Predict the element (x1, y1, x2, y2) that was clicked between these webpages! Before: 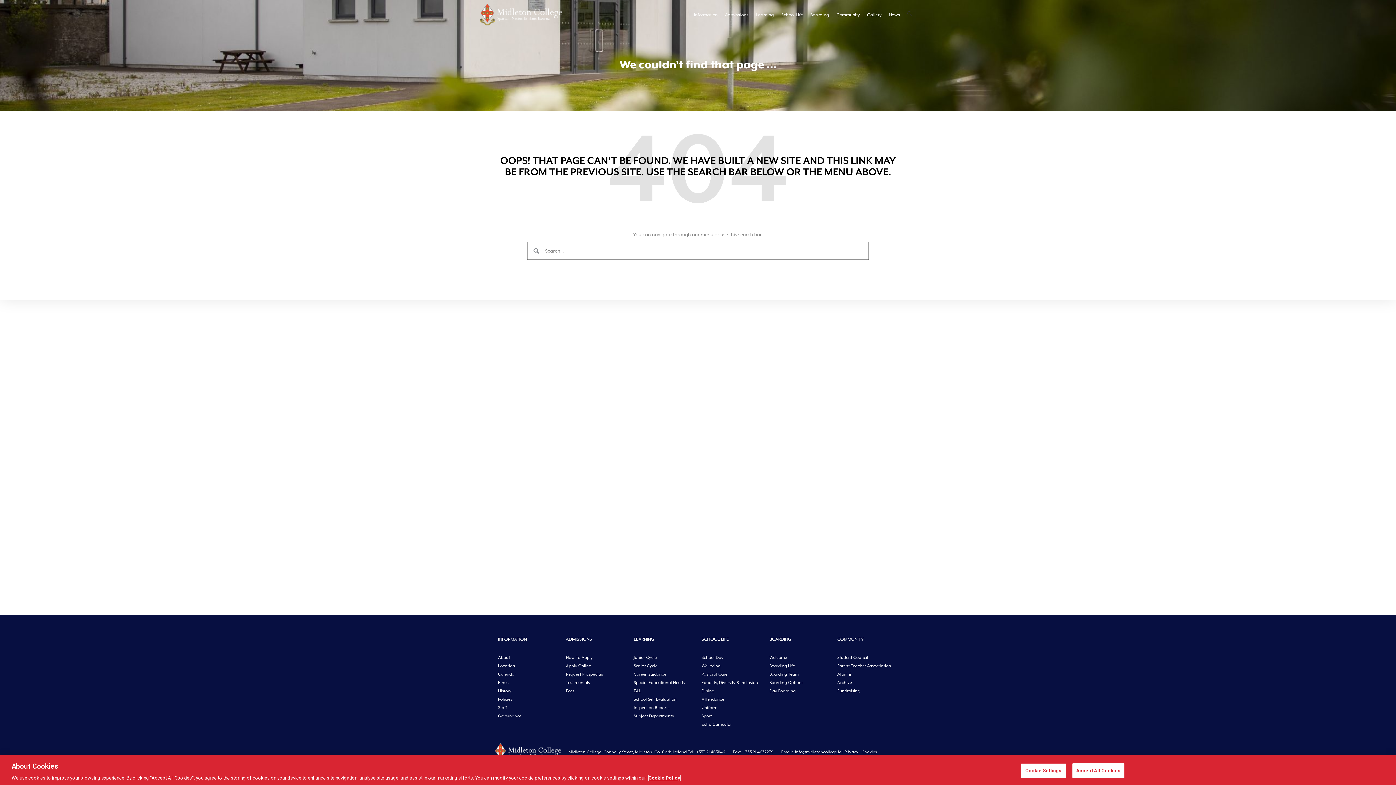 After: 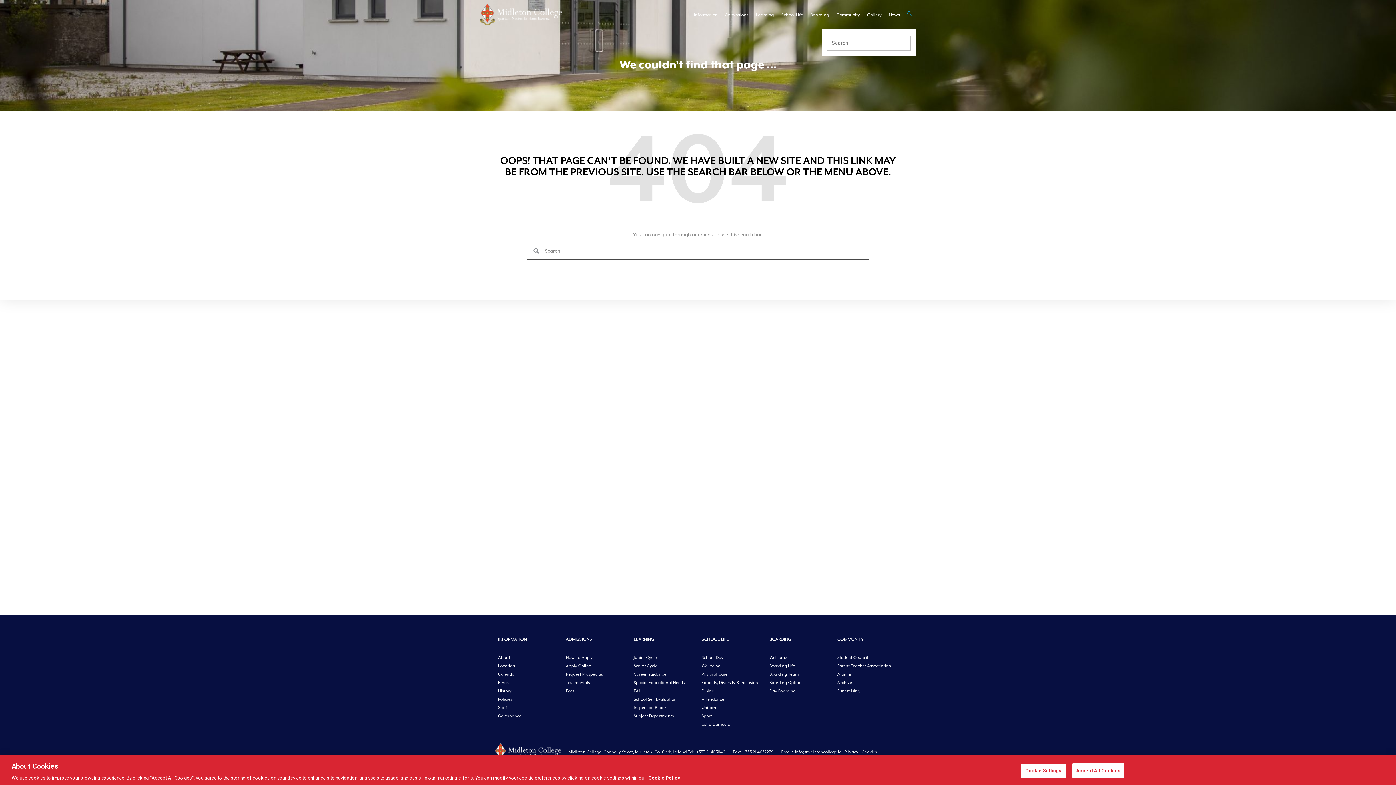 Action: label: Toggle website search bbox: (904, 12, 916, 17)